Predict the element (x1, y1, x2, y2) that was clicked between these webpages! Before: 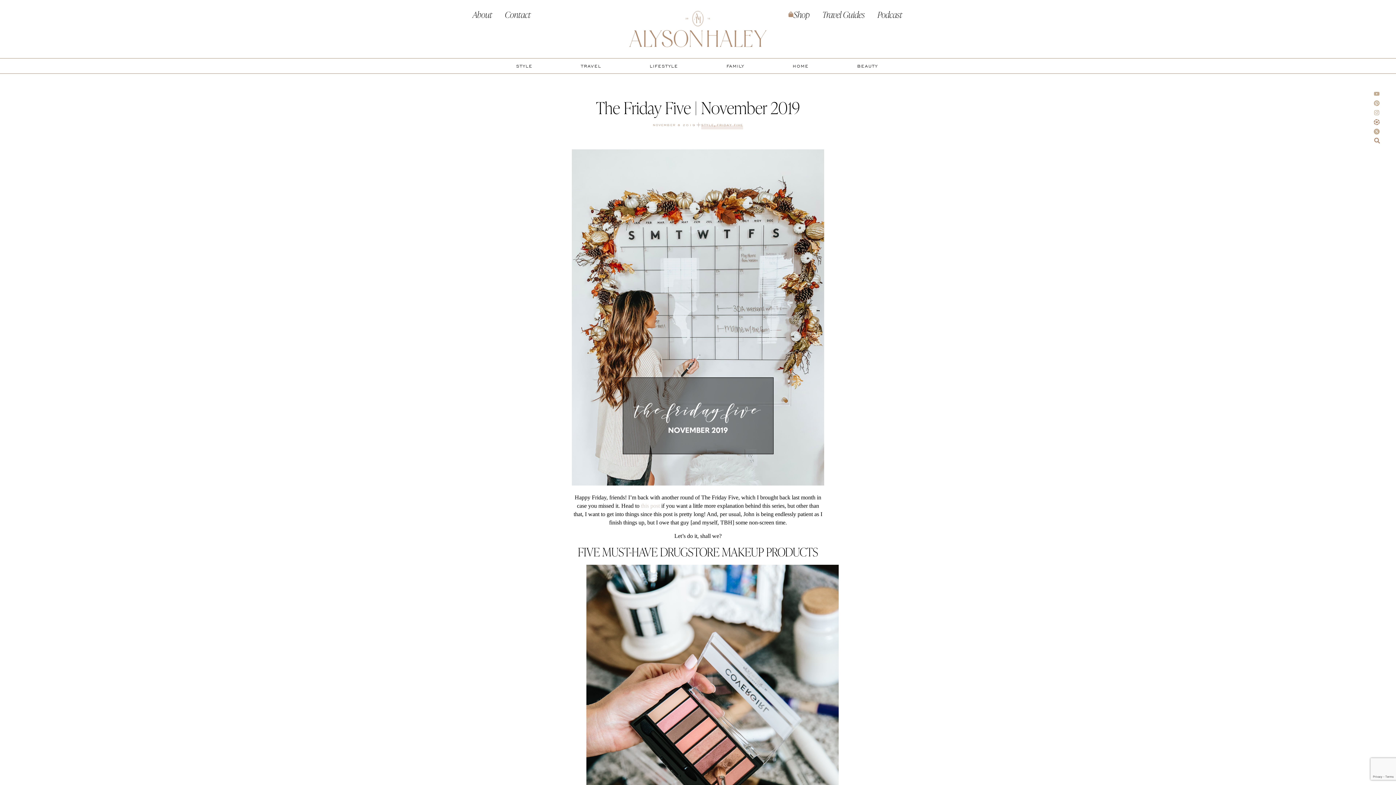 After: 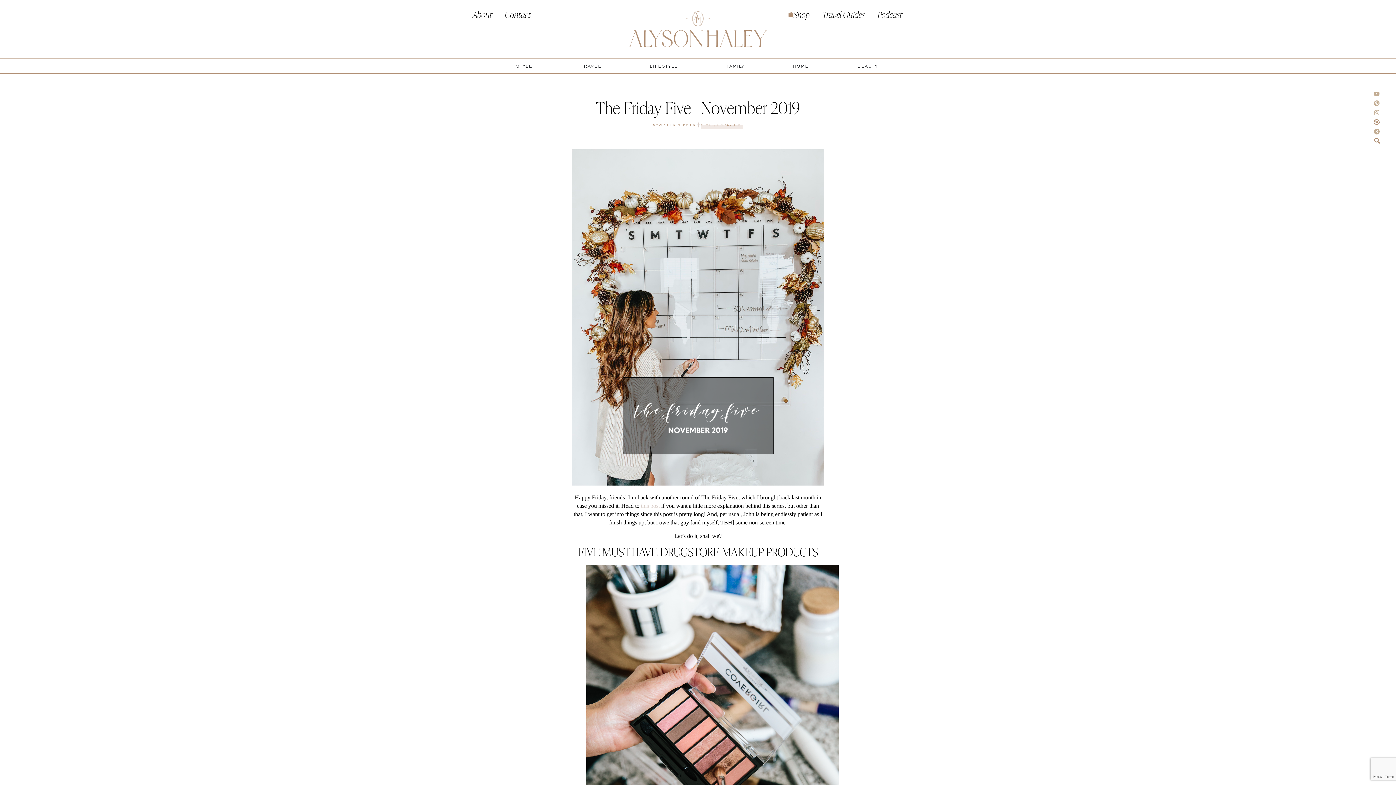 Action: bbox: (1372, 109, 1381, 115)